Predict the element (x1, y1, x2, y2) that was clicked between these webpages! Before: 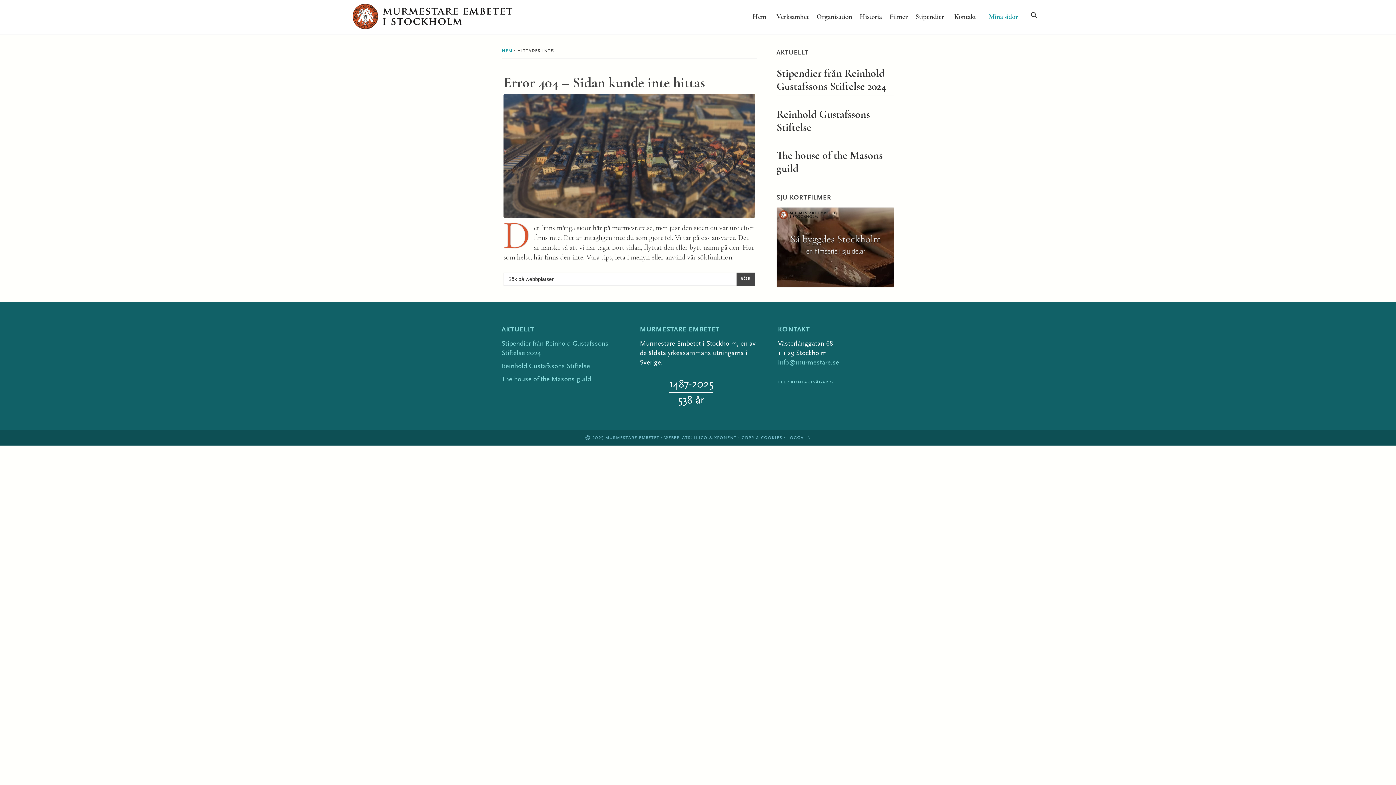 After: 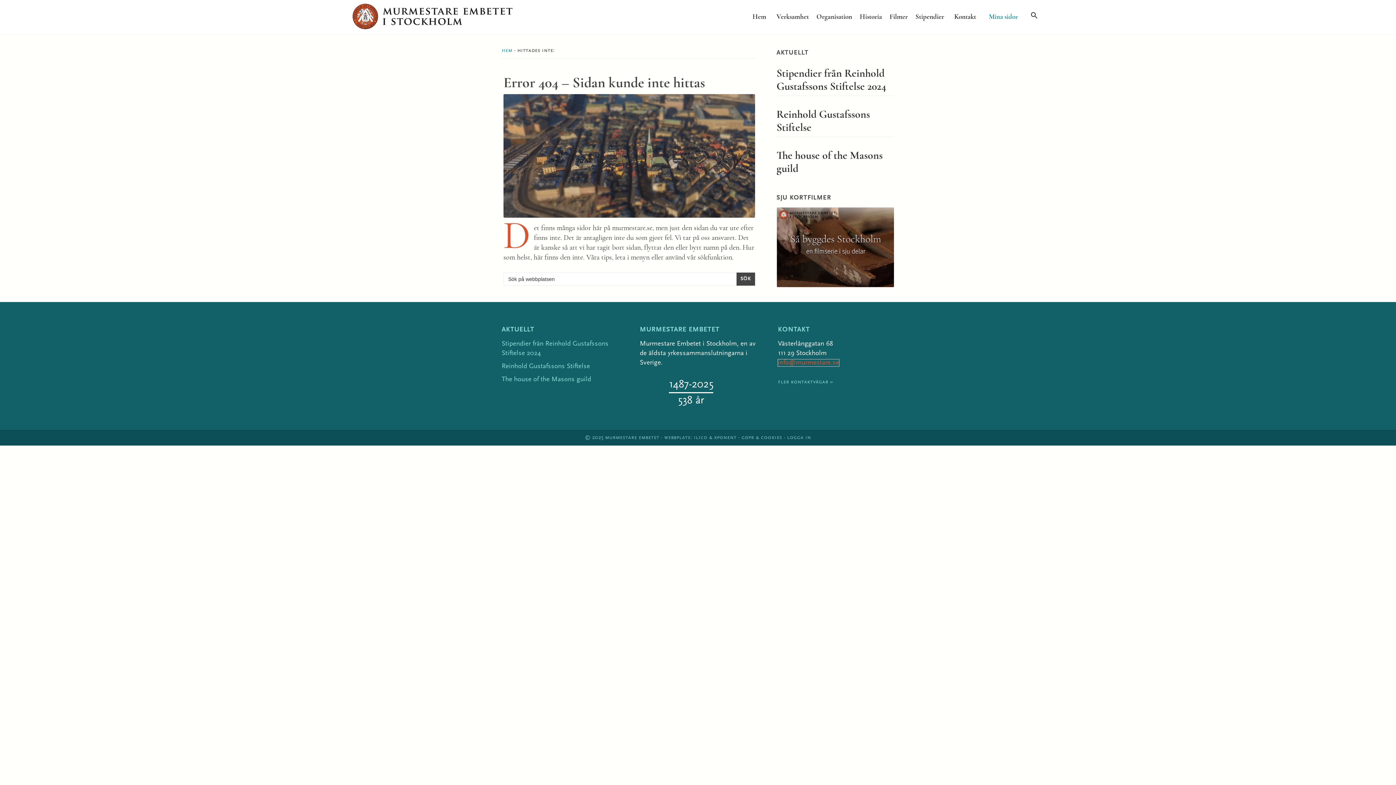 Action: bbox: (778, 359, 839, 366) label: info@murmestare.se